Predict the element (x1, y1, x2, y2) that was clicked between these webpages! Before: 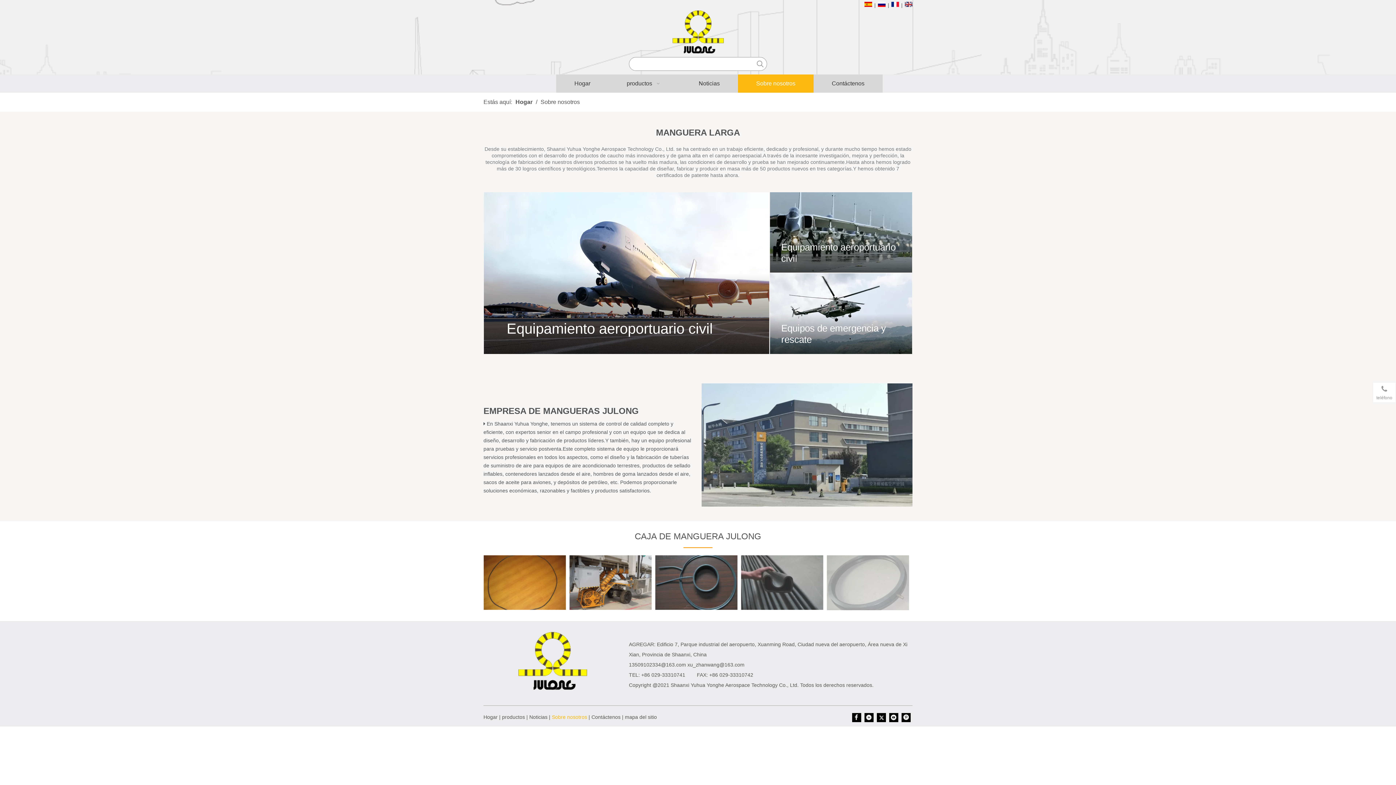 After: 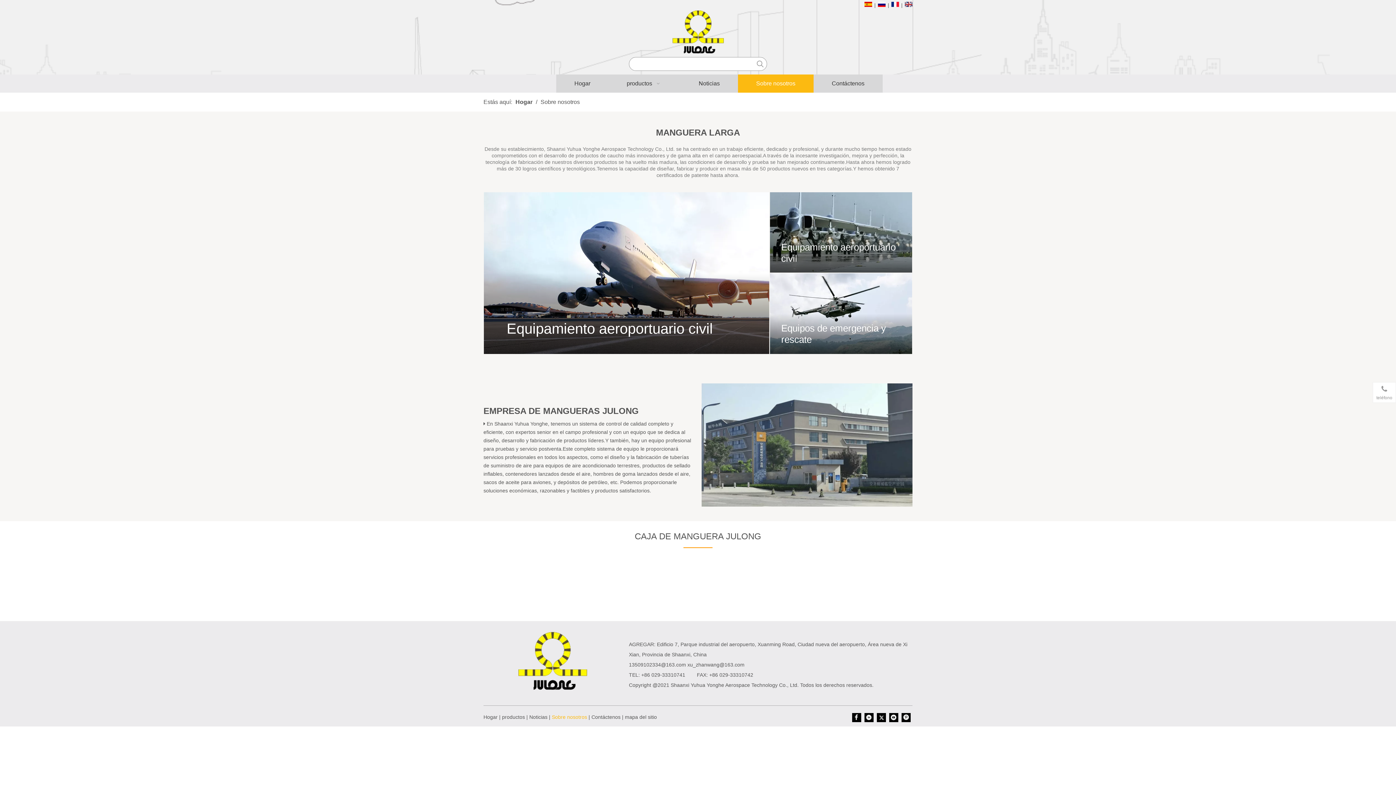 Action: bbox: (905, 1, 912, 9)